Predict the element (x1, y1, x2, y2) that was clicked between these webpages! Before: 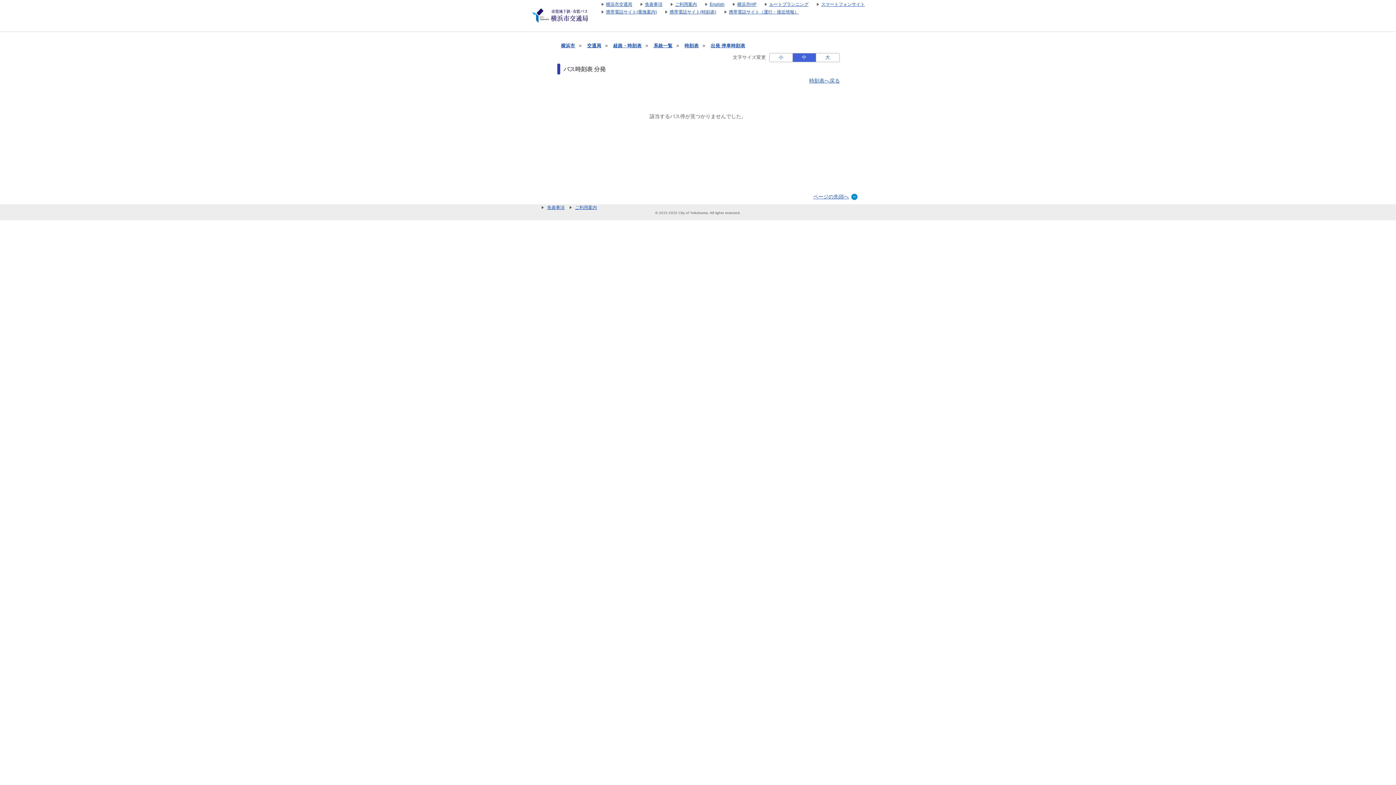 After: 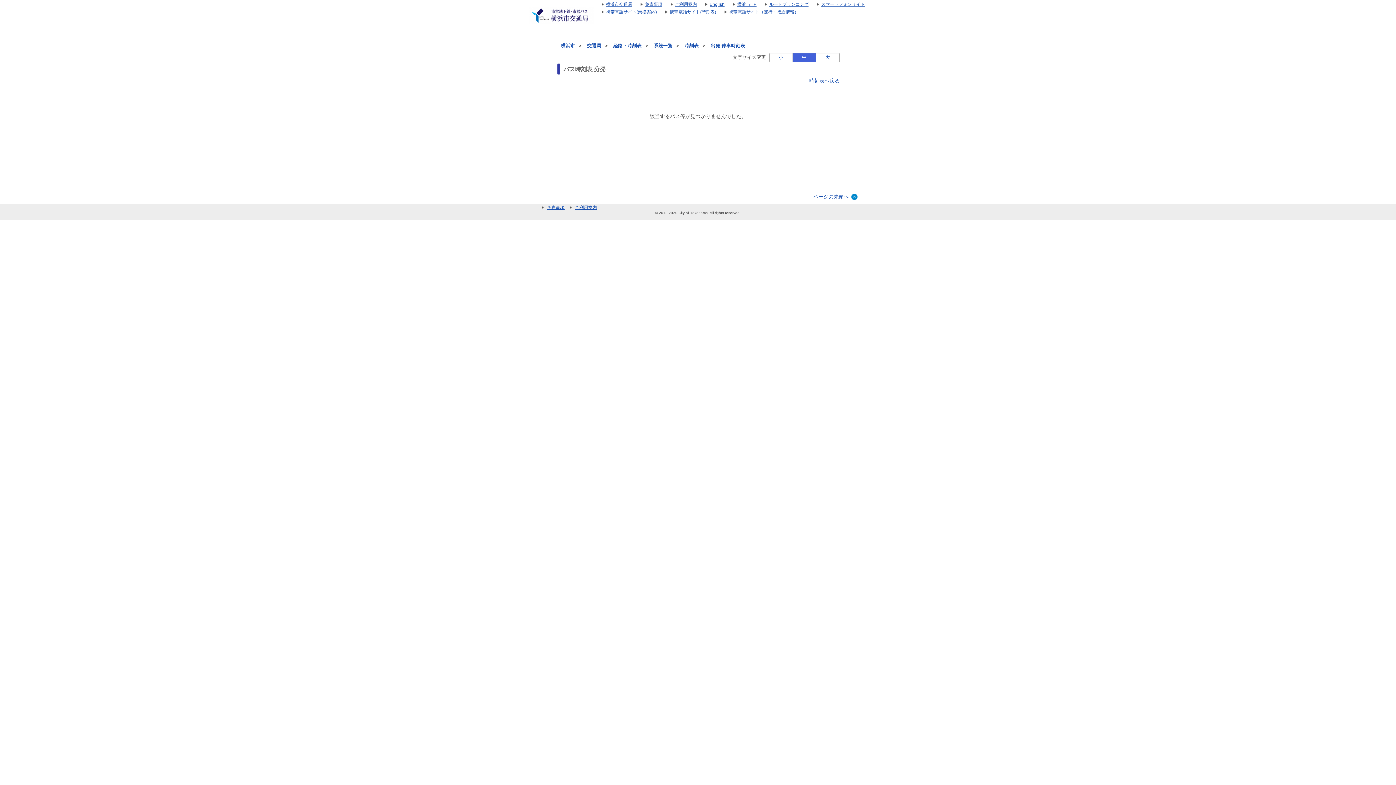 Action: bbox: (710, 43, 745, 48) label: 出発 停車時刻表